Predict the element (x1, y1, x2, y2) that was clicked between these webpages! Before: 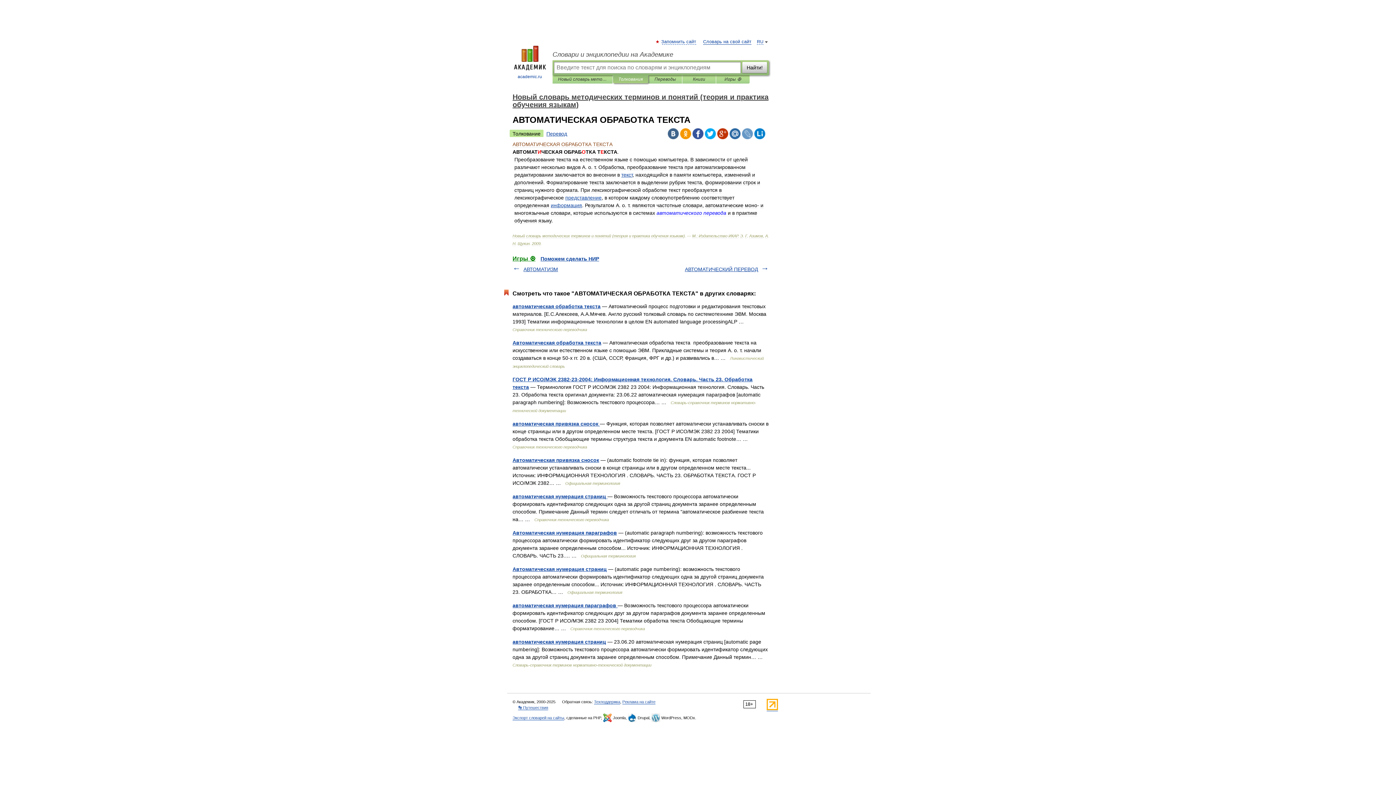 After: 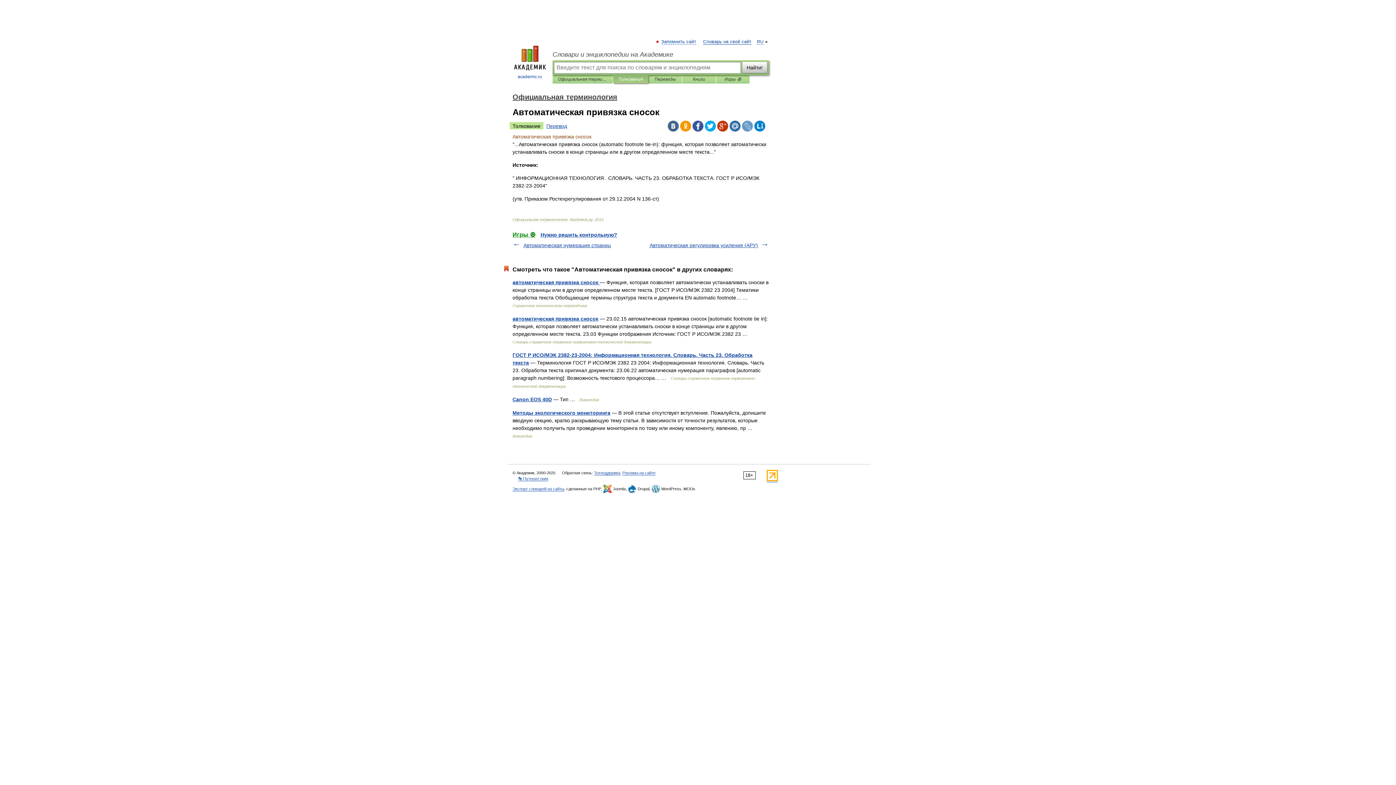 Action: label: Автоматическая привязка сносок bbox: (512, 457, 599, 463)